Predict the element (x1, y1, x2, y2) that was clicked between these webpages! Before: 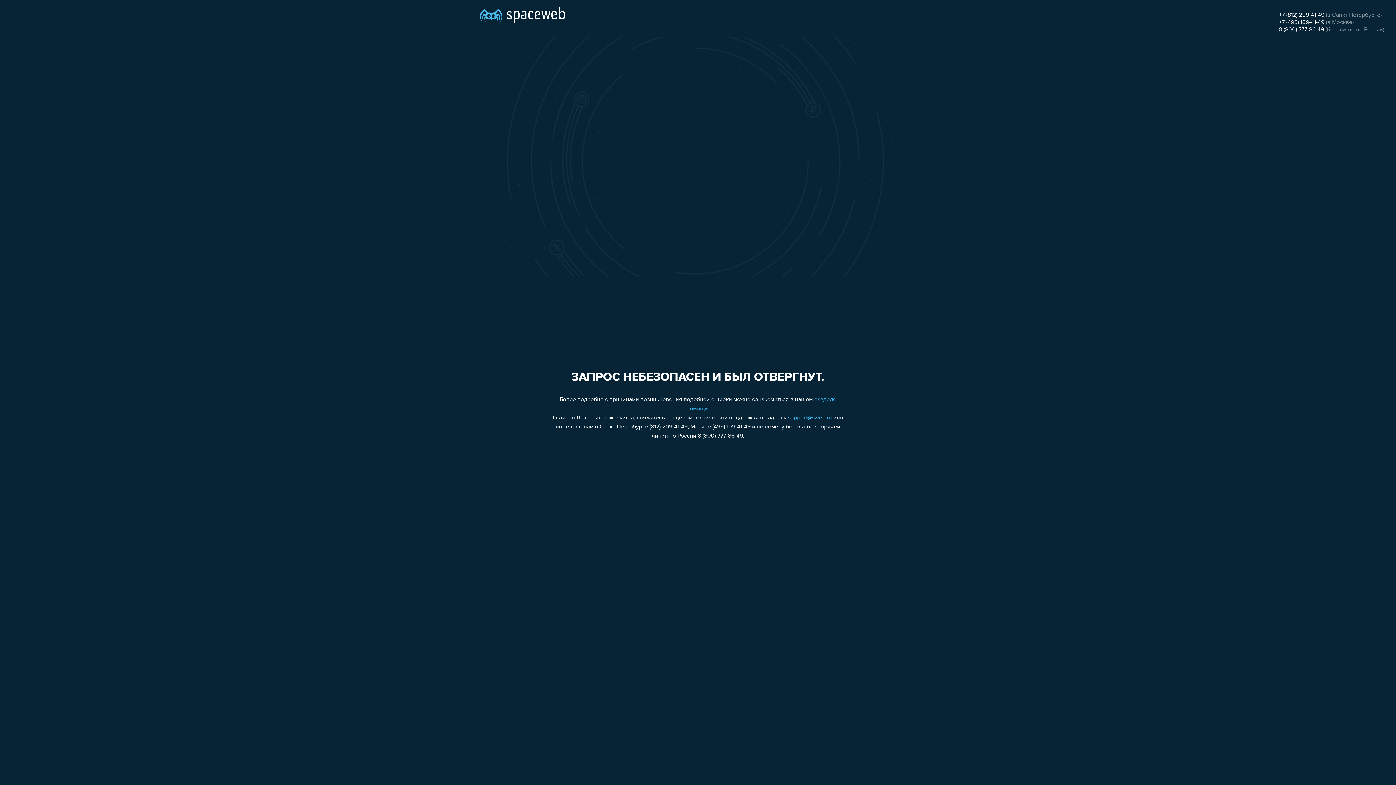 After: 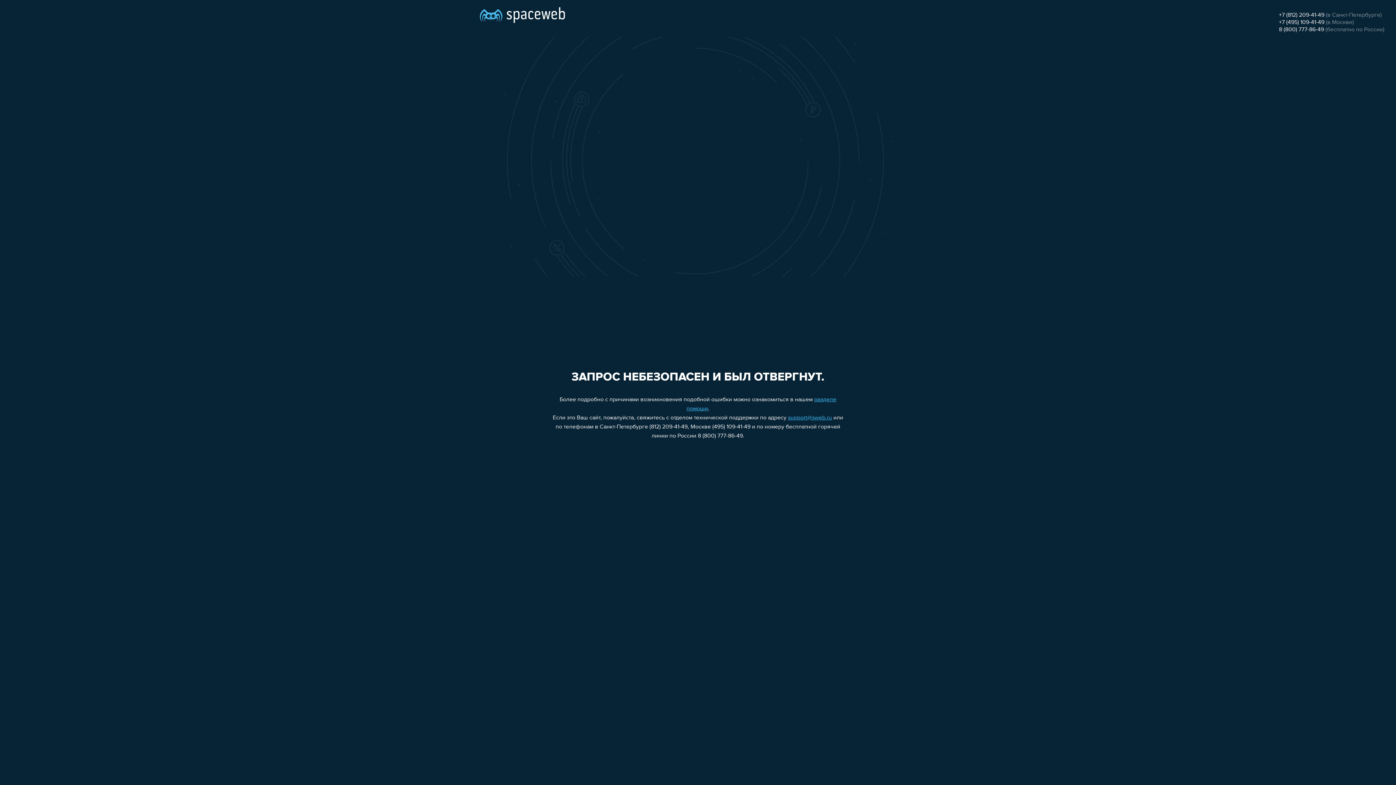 Action: label: +7 (495) 109-41-49 bbox: (1279, 19, 1324, 25)